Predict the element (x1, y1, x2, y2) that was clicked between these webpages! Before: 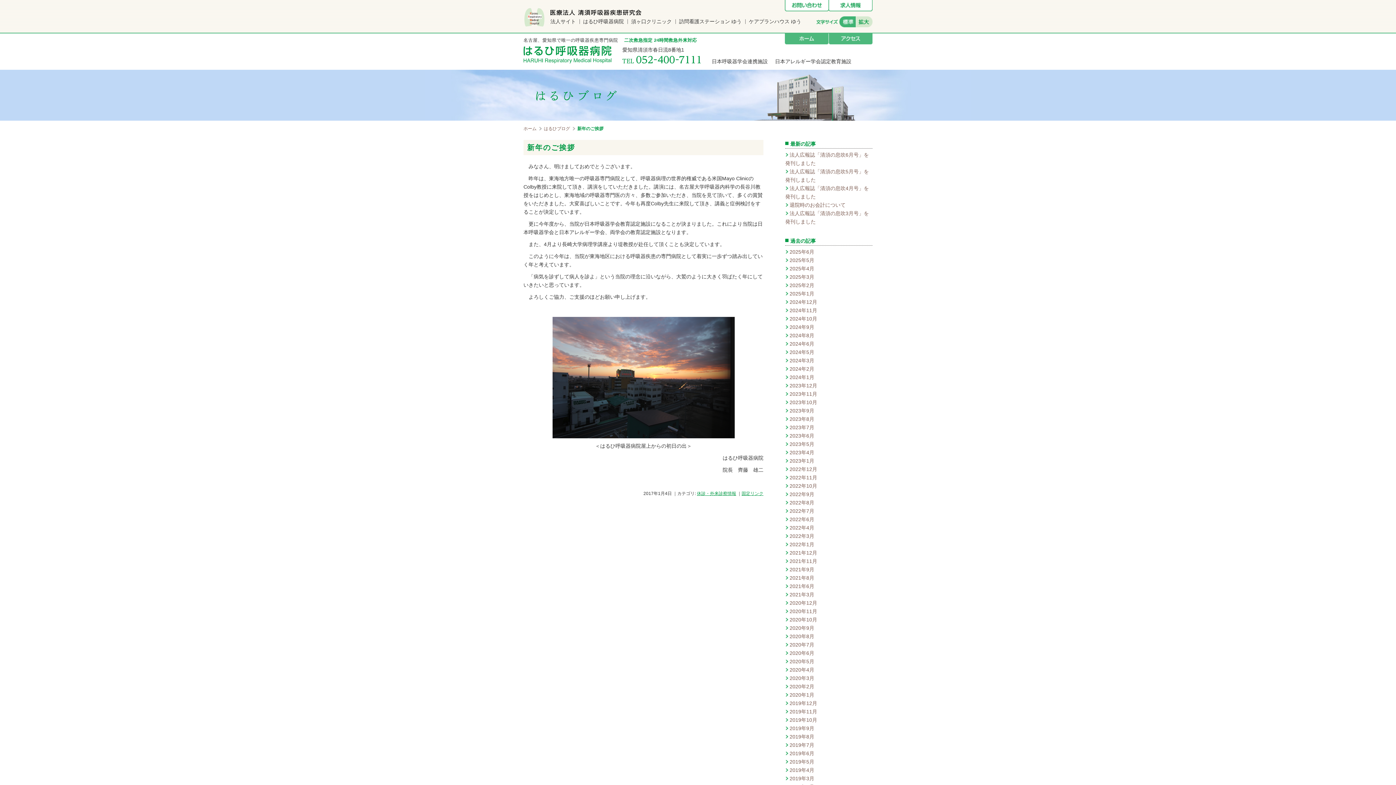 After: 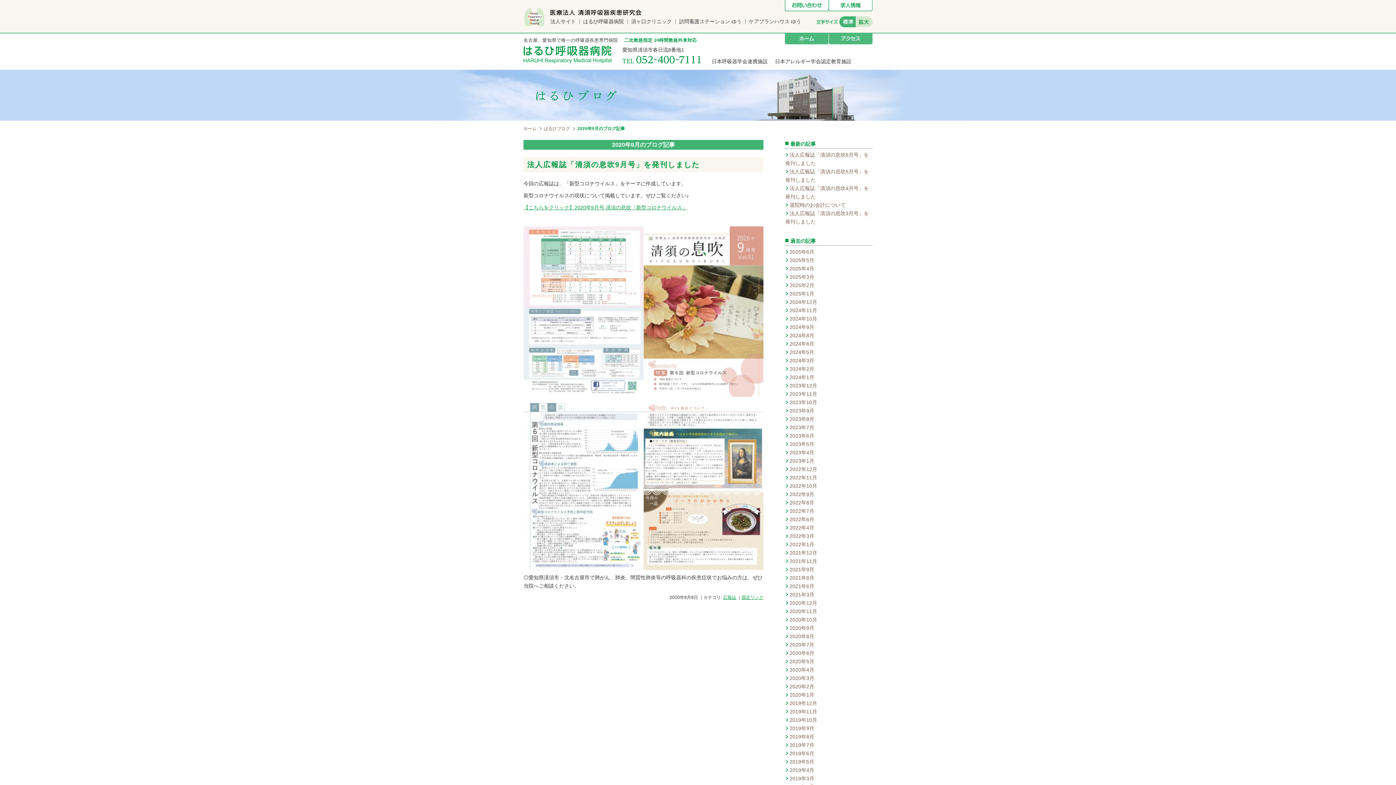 Action: bbox: (785, 625, 814, 631) label: 2020年9月